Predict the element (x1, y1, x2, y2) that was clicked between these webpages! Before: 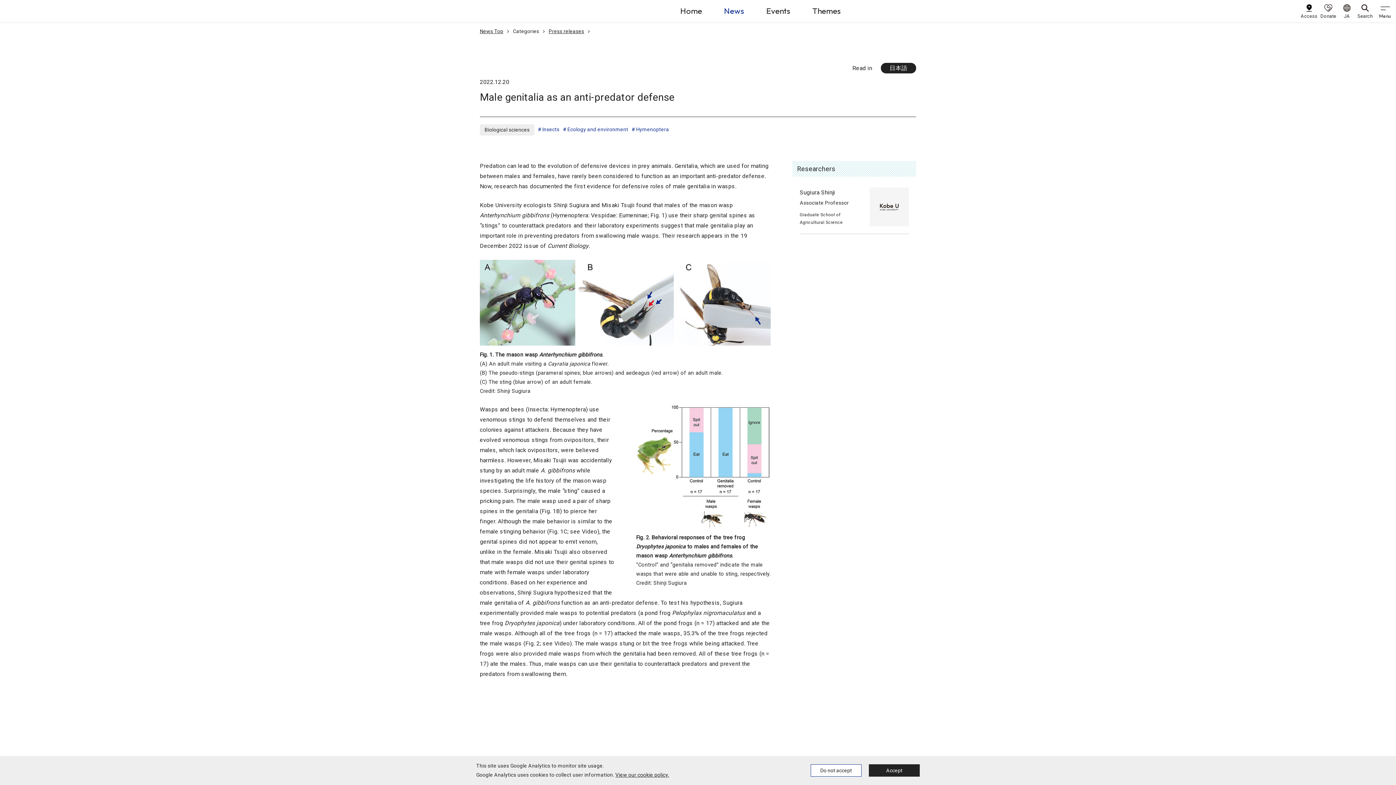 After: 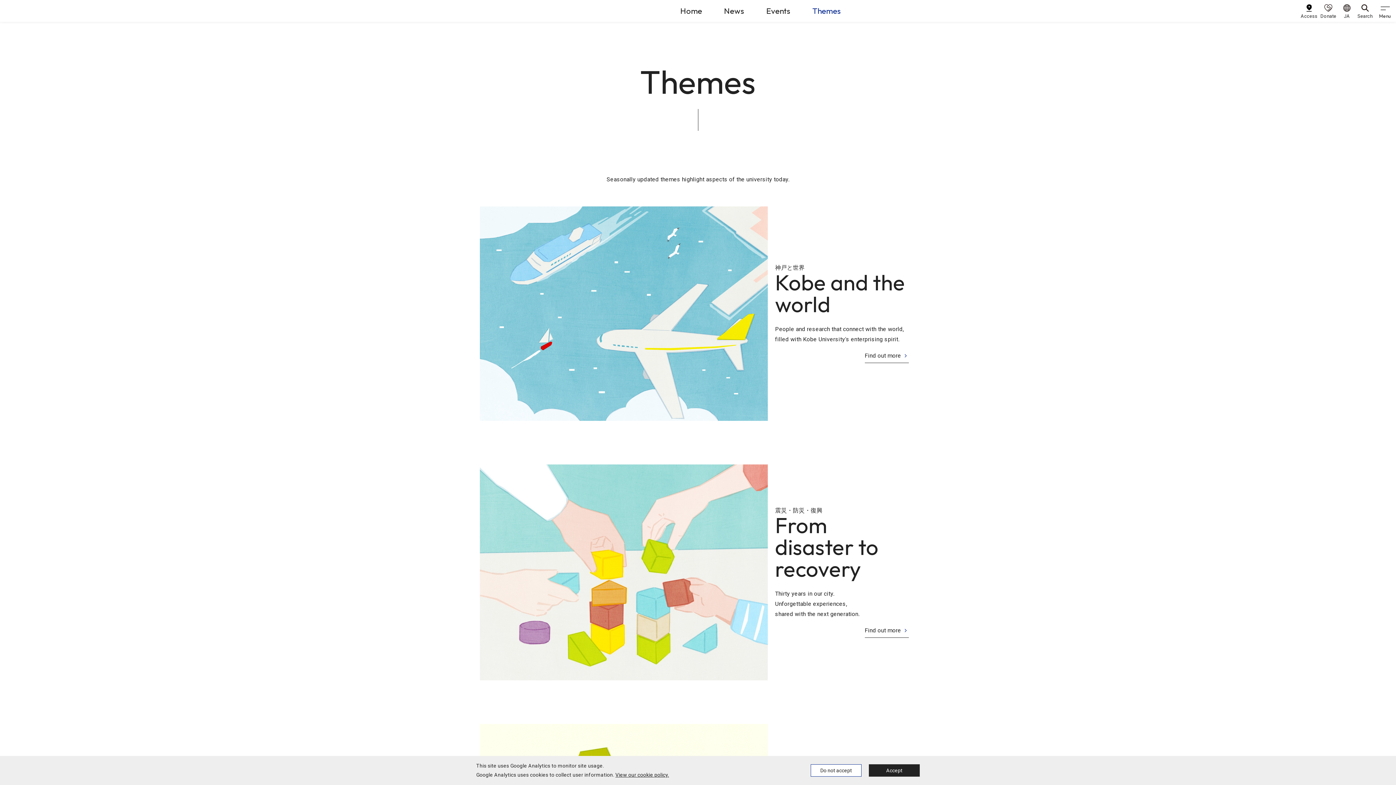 Action: label: Themes bbox: (801, 2, 852, 19)